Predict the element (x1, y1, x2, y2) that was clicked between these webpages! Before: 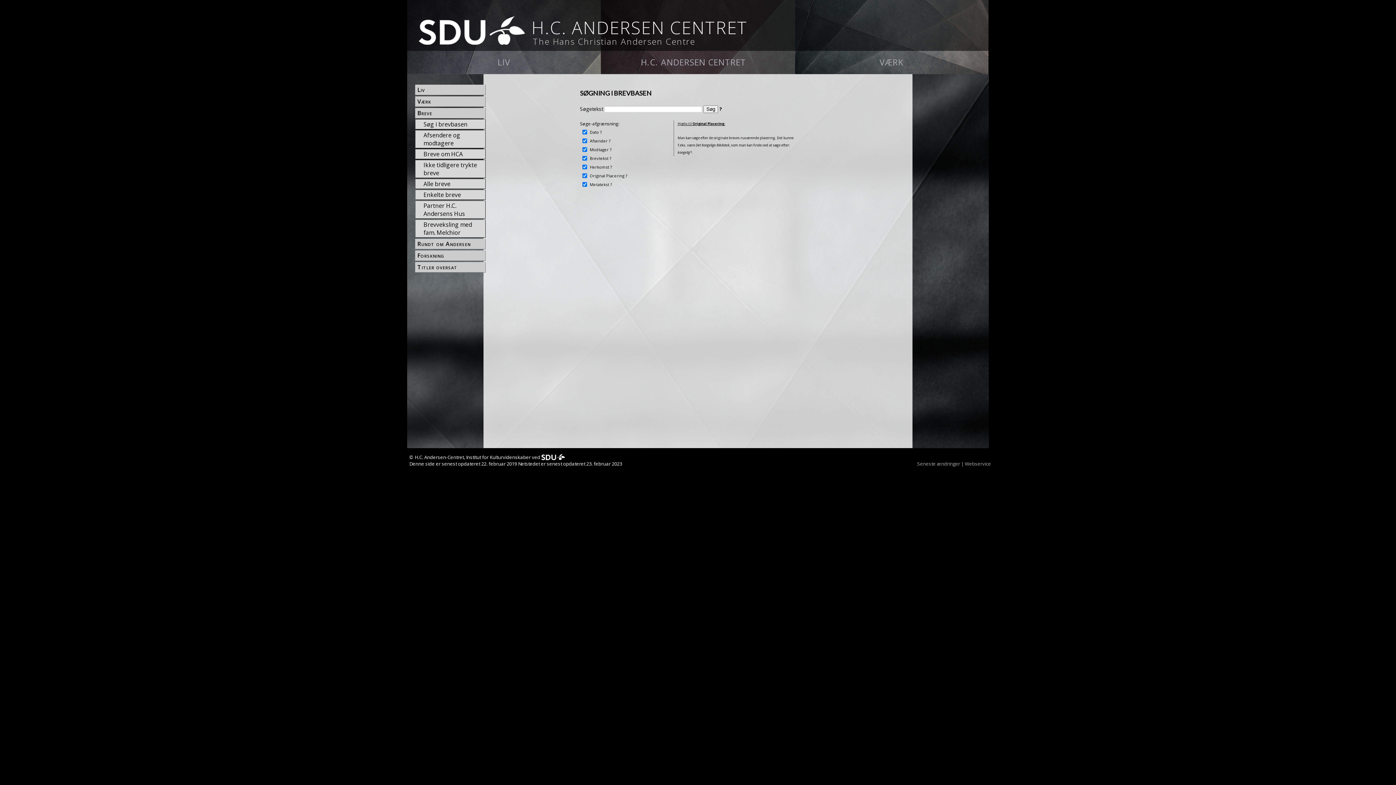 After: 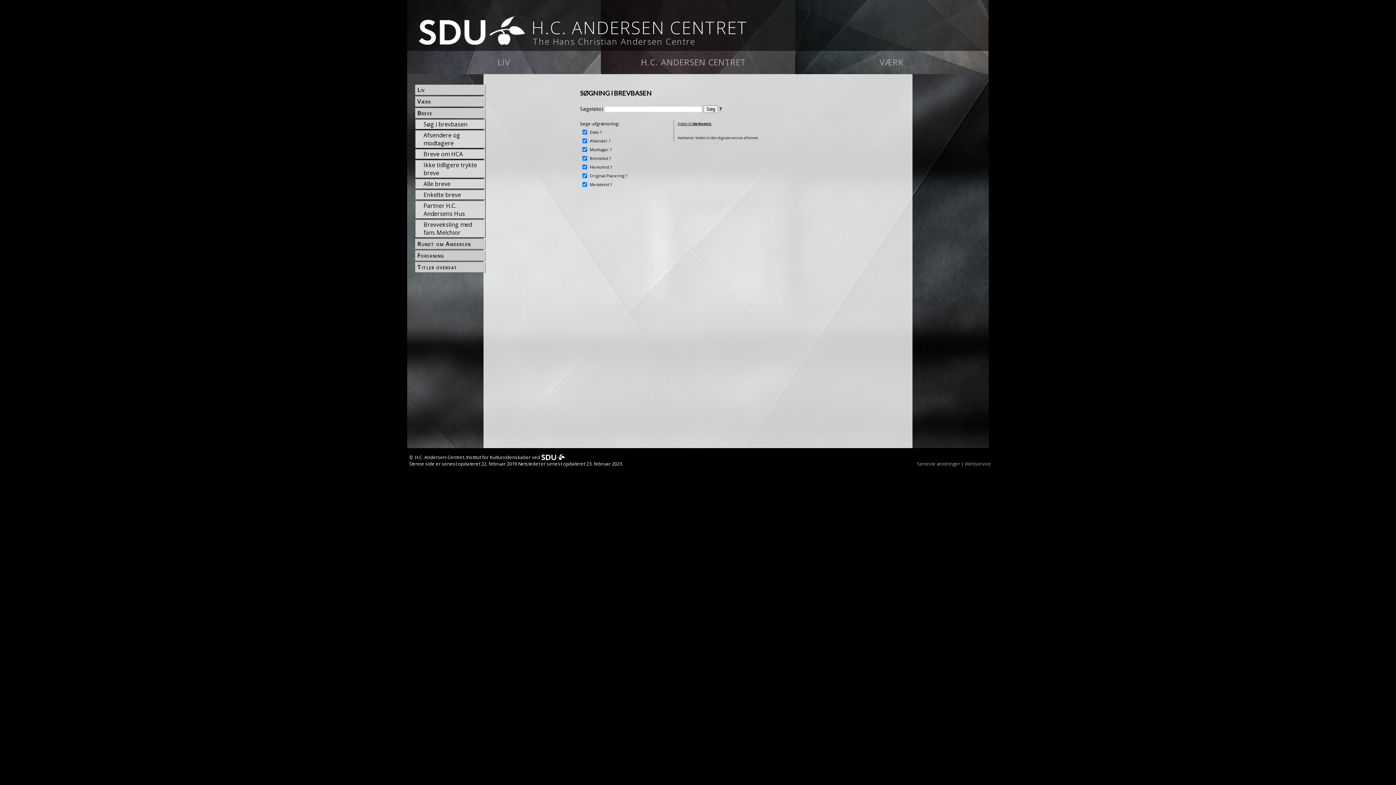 Action: label: ? bbox: (610, 164, 611, 169)